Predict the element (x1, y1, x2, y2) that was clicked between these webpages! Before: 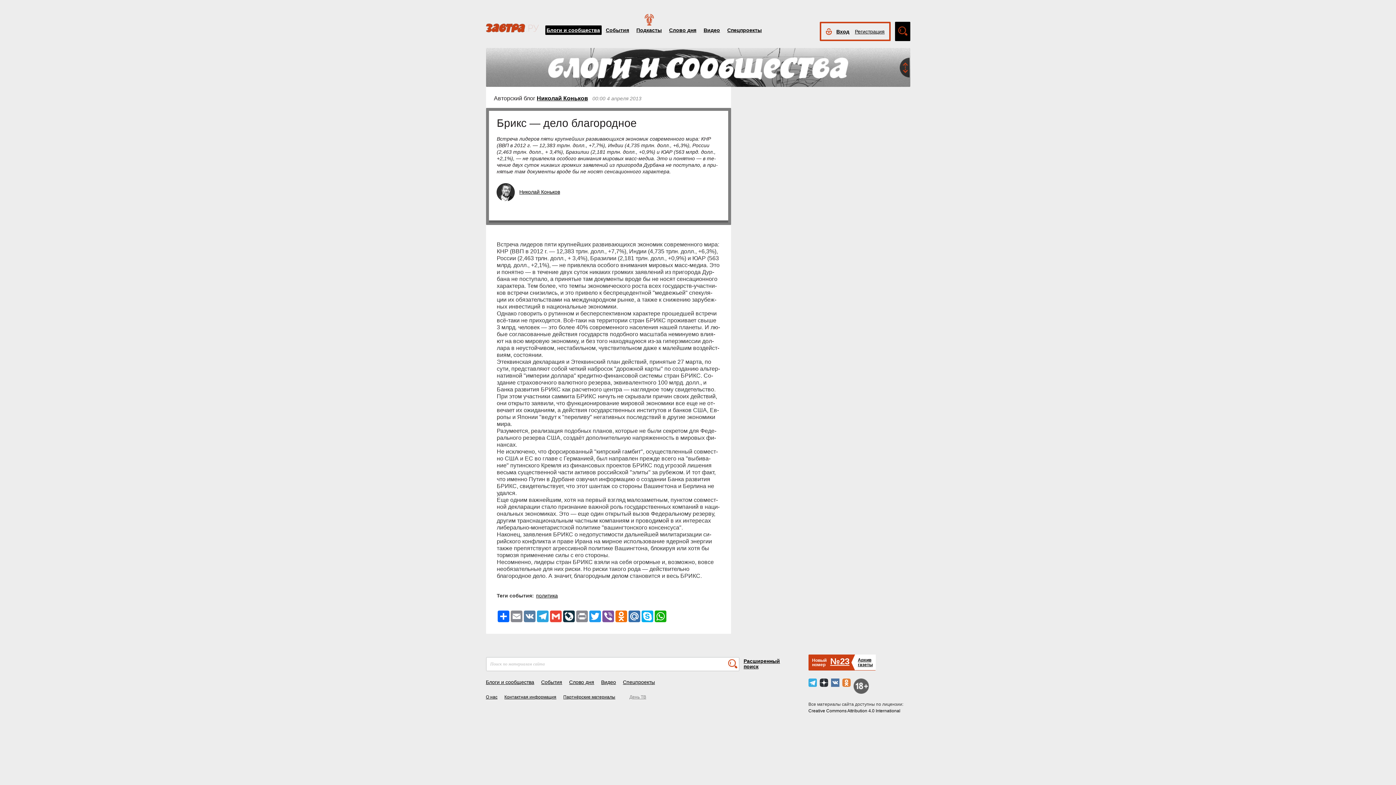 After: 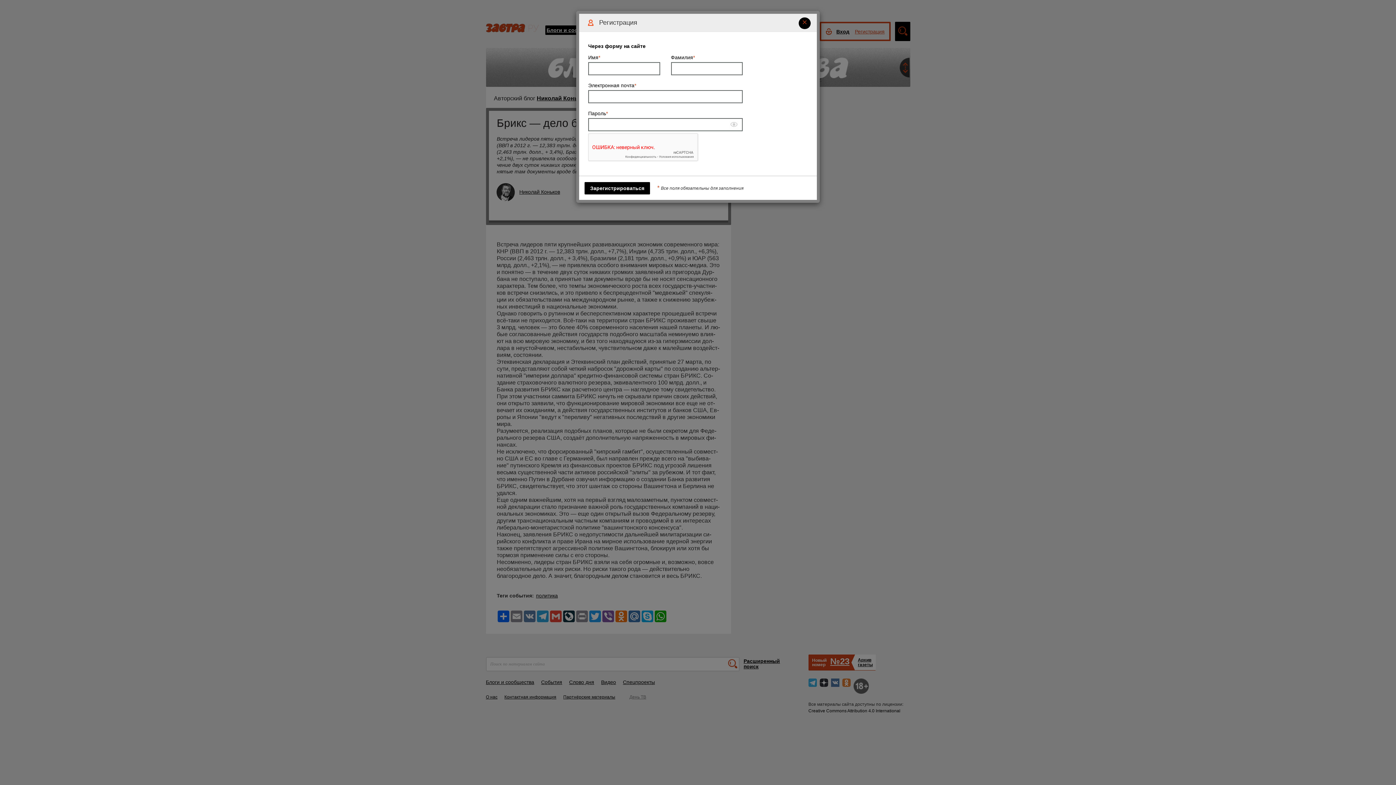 Action: bbox: (855, 28, 884, 34) label: Регистрация